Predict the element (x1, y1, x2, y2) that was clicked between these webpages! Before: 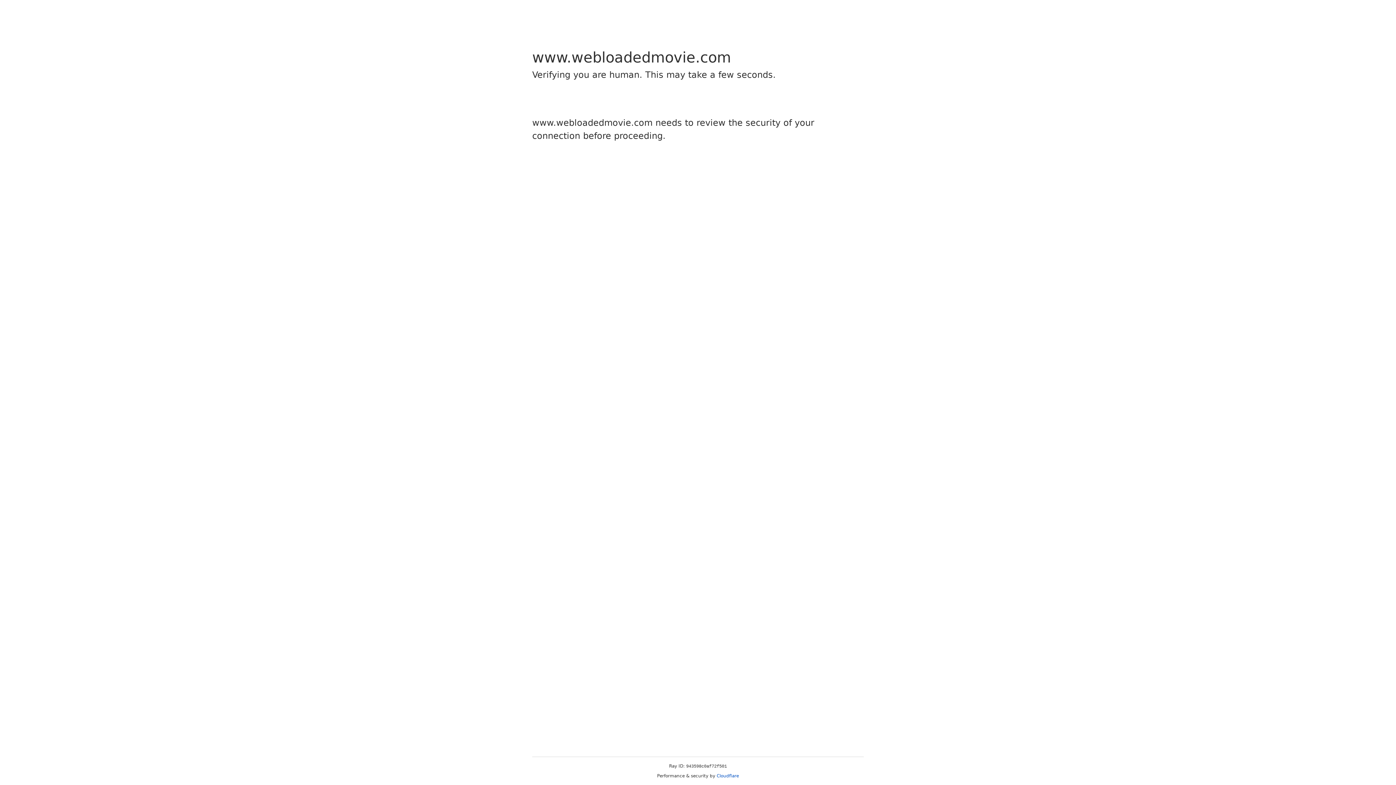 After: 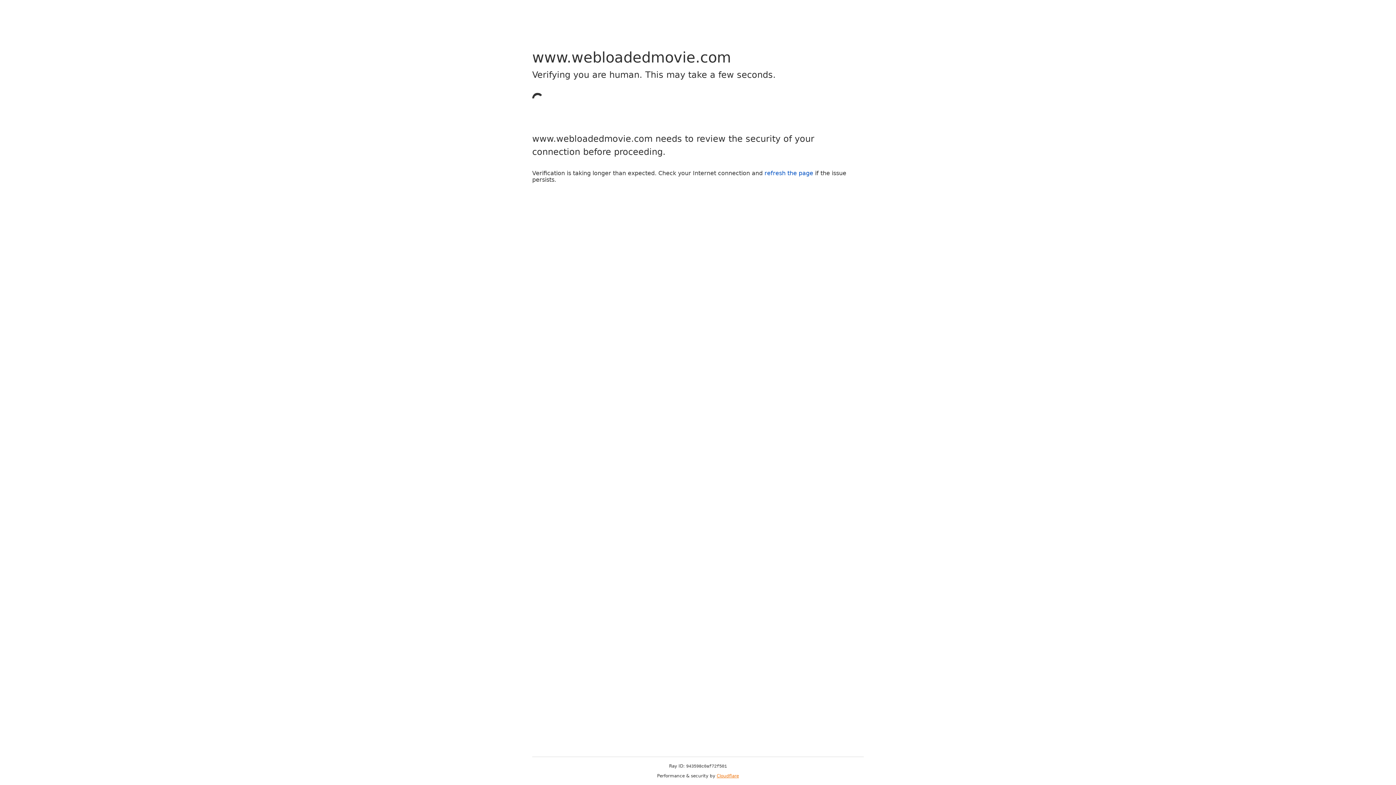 Action: label: Cloudflare bbox: (716, 773, 739, 778)